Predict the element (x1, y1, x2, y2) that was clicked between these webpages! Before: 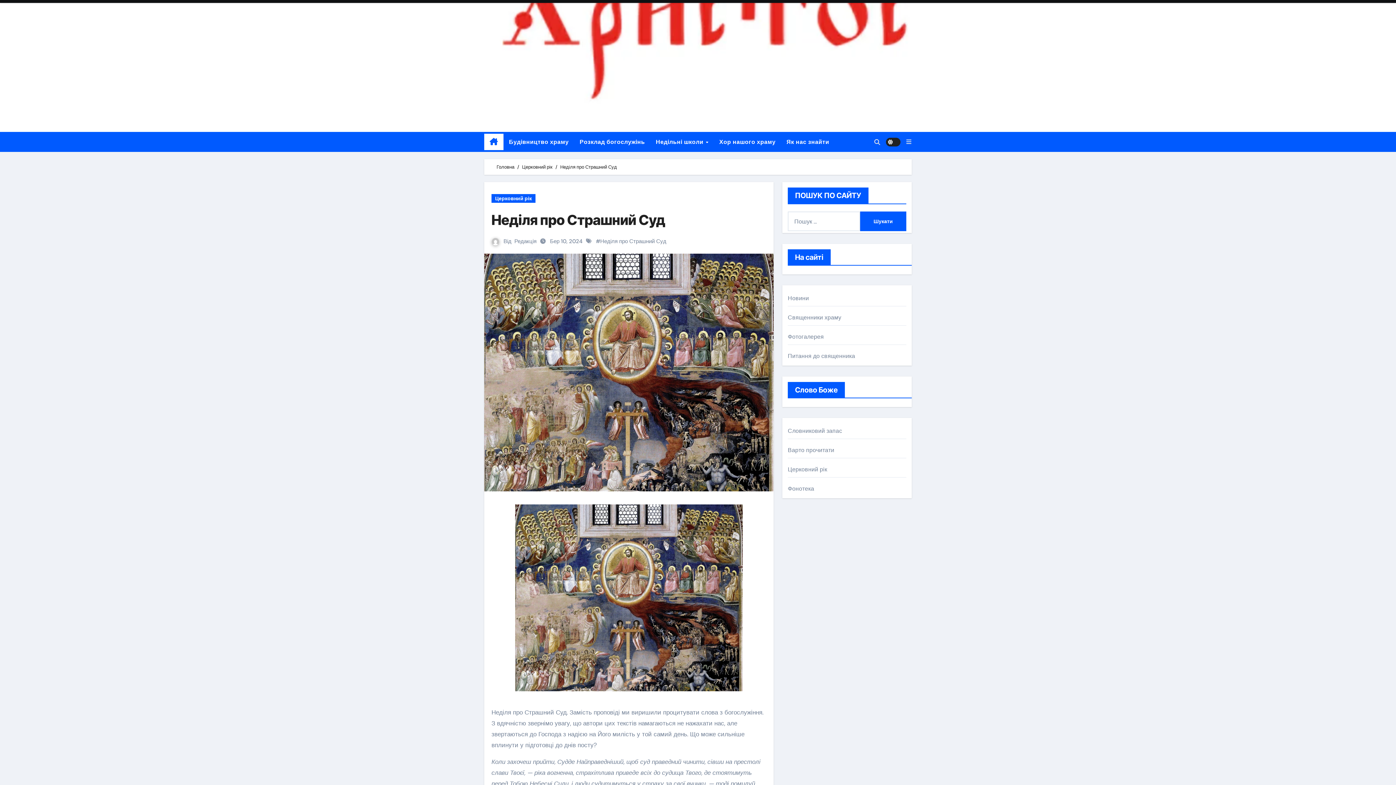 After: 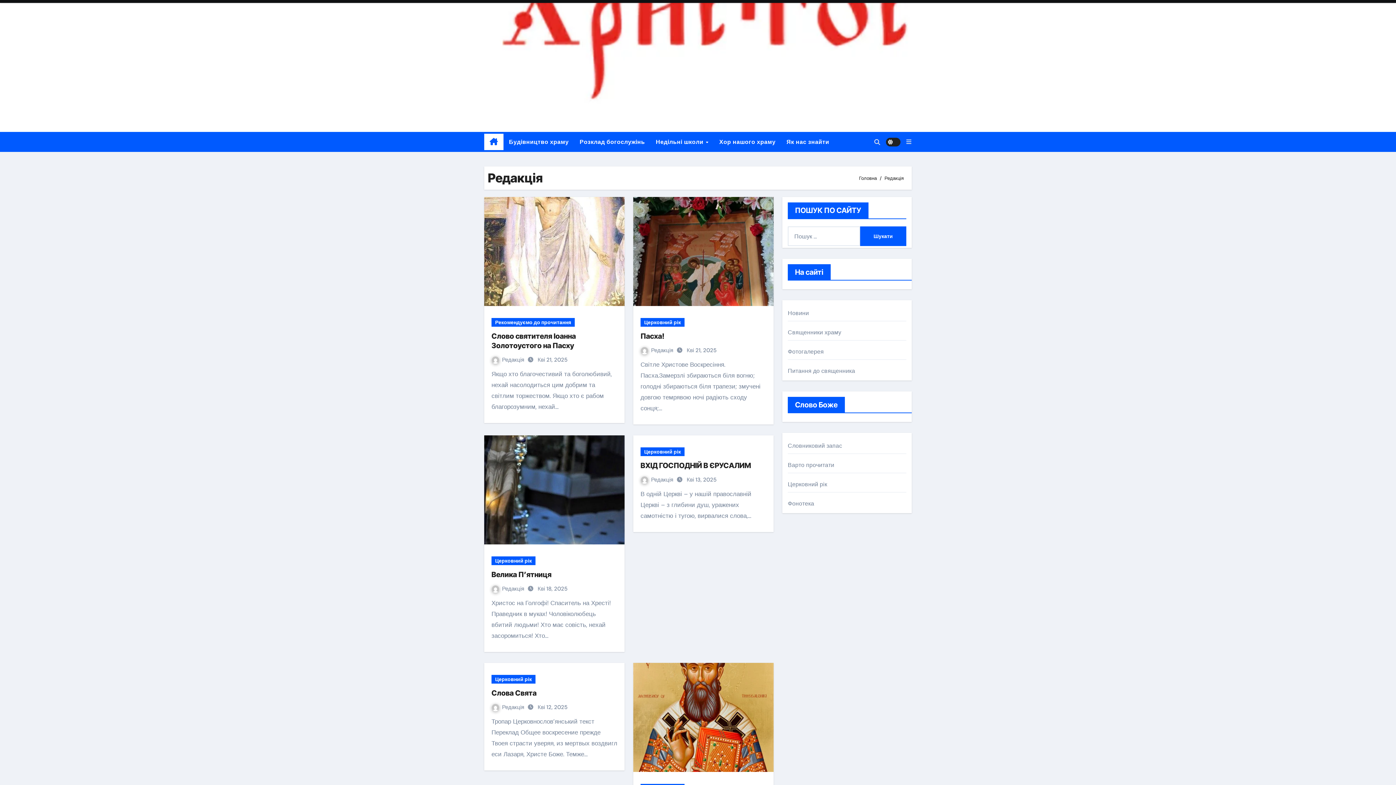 Action: bbox: (491, 237, 502, 245)